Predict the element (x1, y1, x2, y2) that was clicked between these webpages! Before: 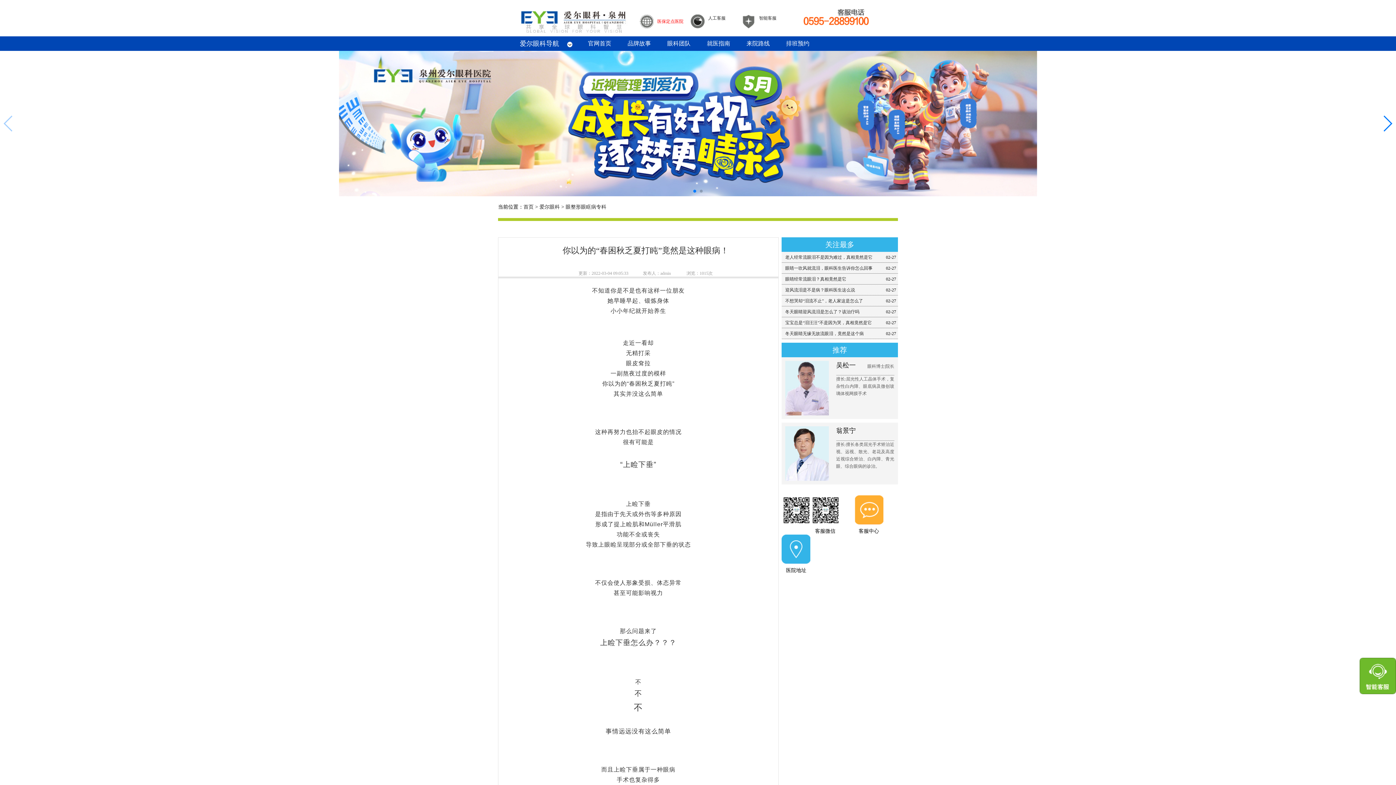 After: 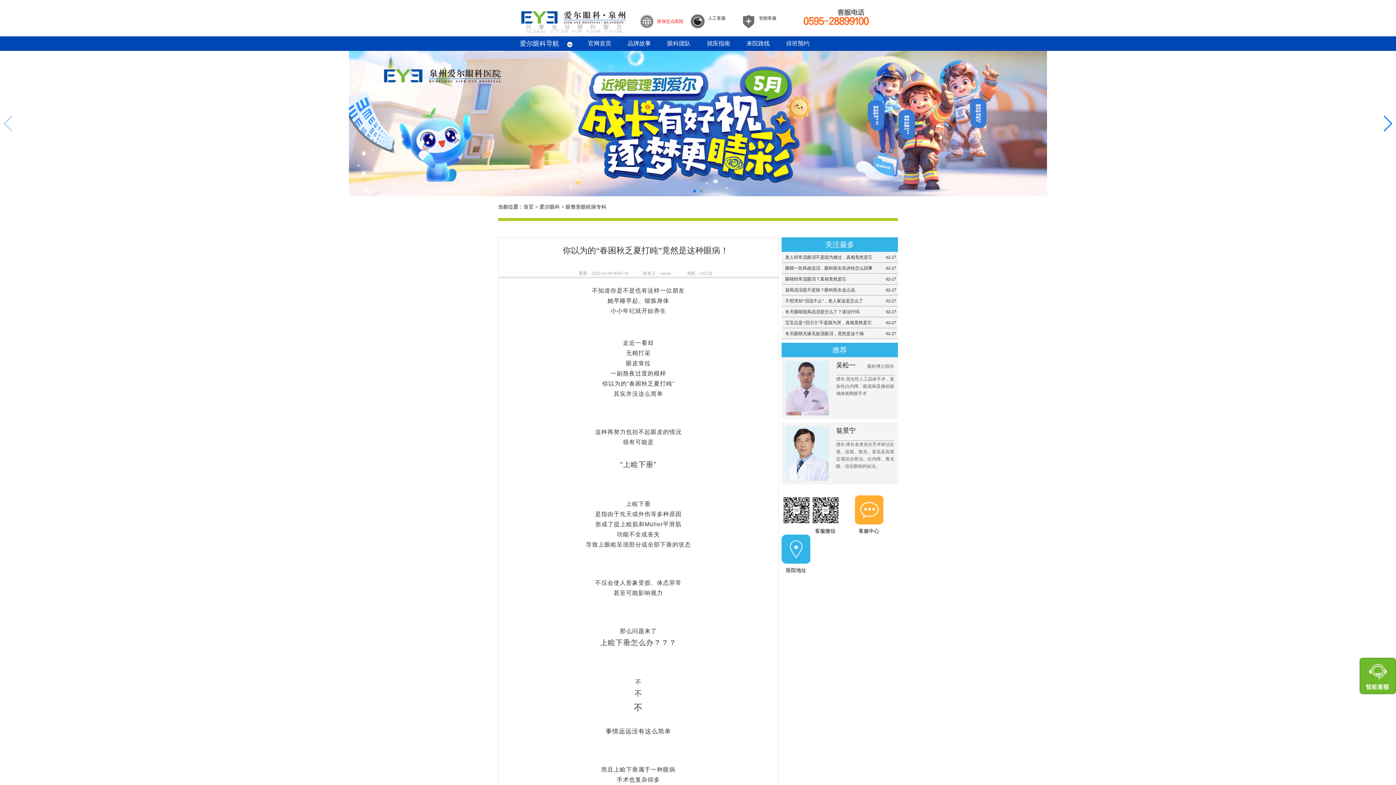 Action: bbox: (1360, 658, 1396, 663)